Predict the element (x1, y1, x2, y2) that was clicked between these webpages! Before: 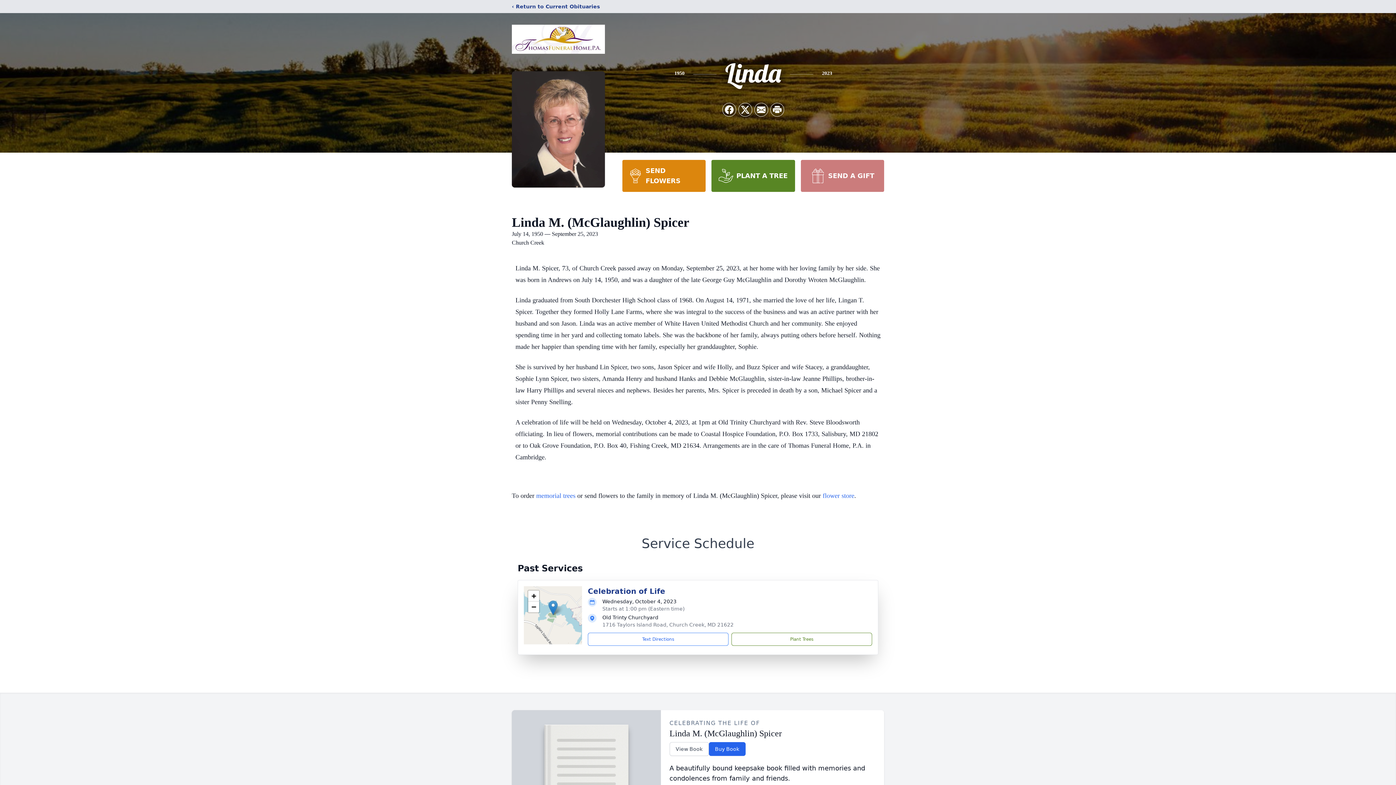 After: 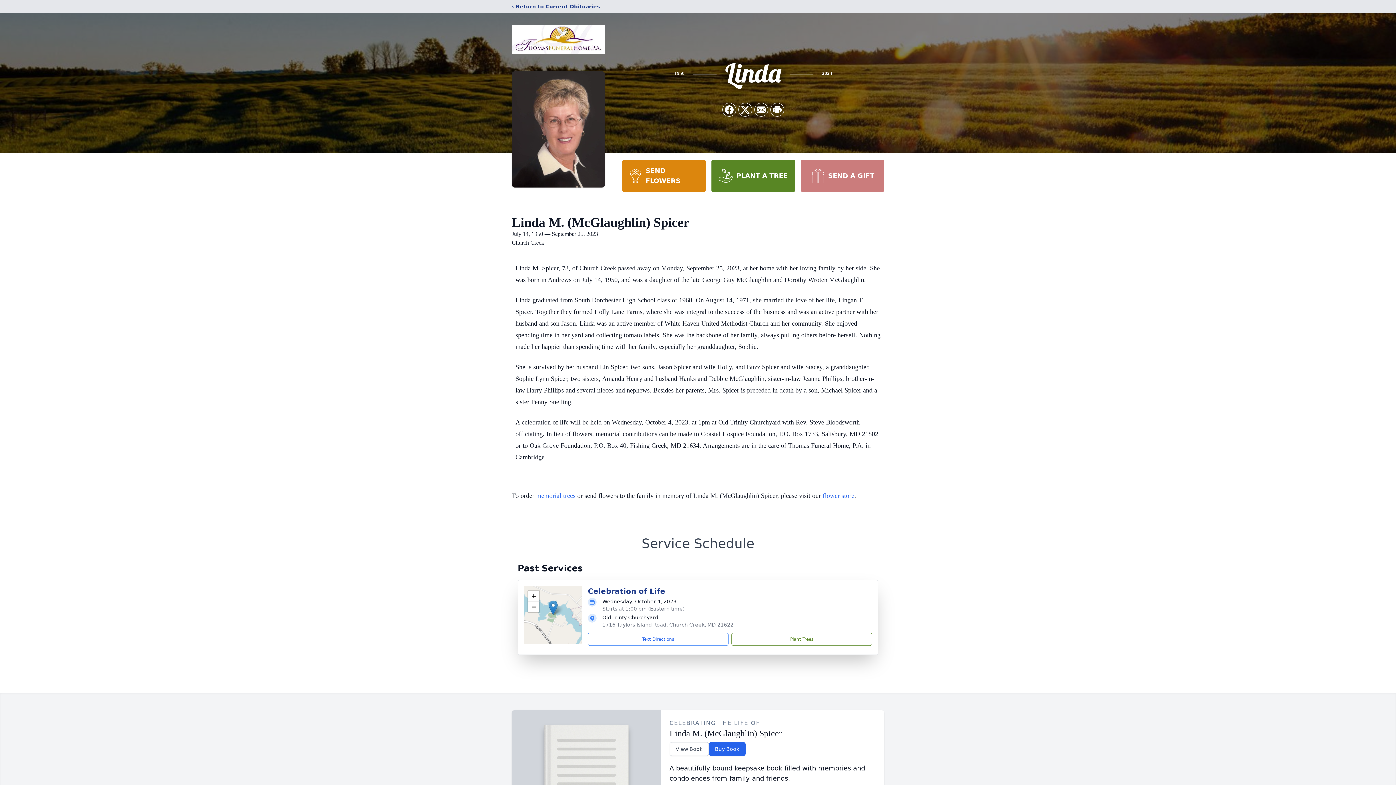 Action: bbox: (548, 600, 557, 615)